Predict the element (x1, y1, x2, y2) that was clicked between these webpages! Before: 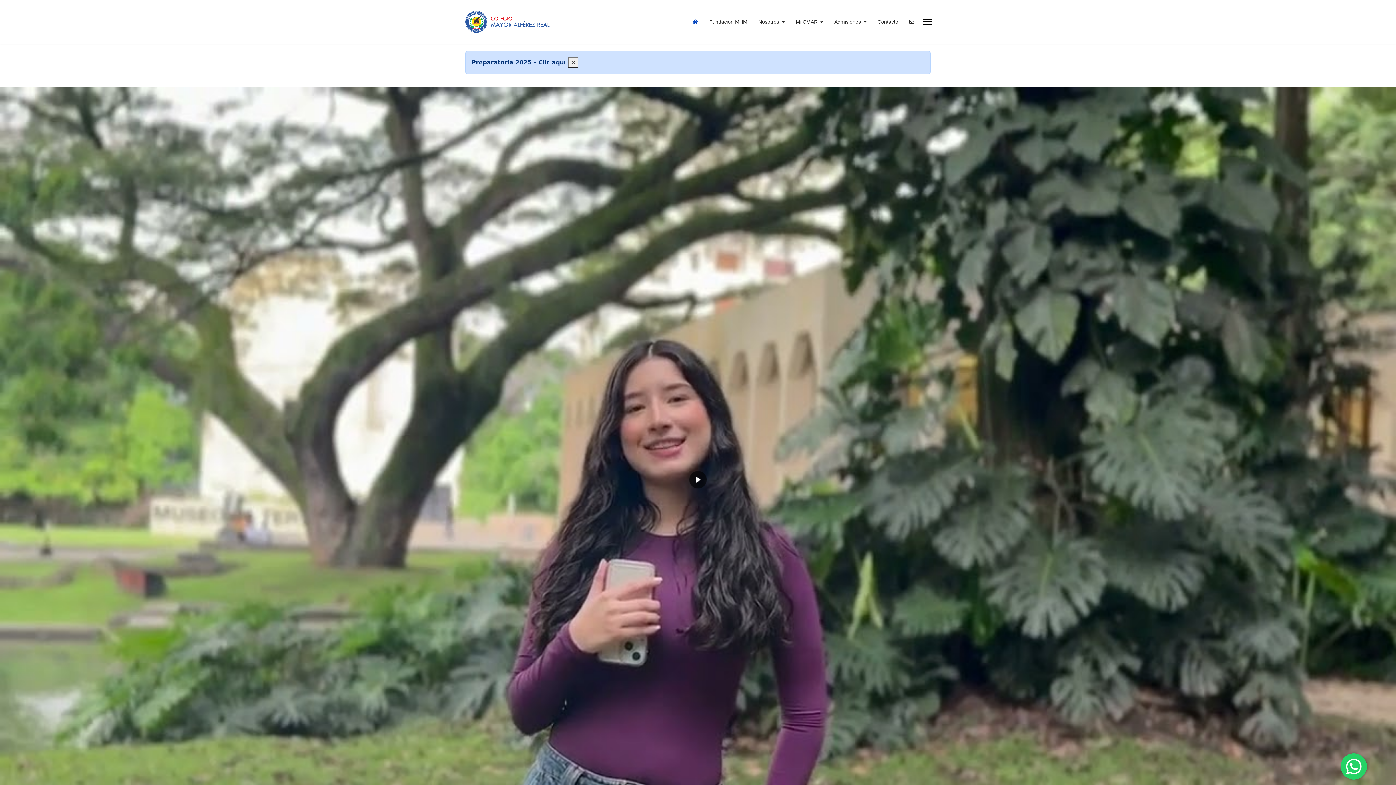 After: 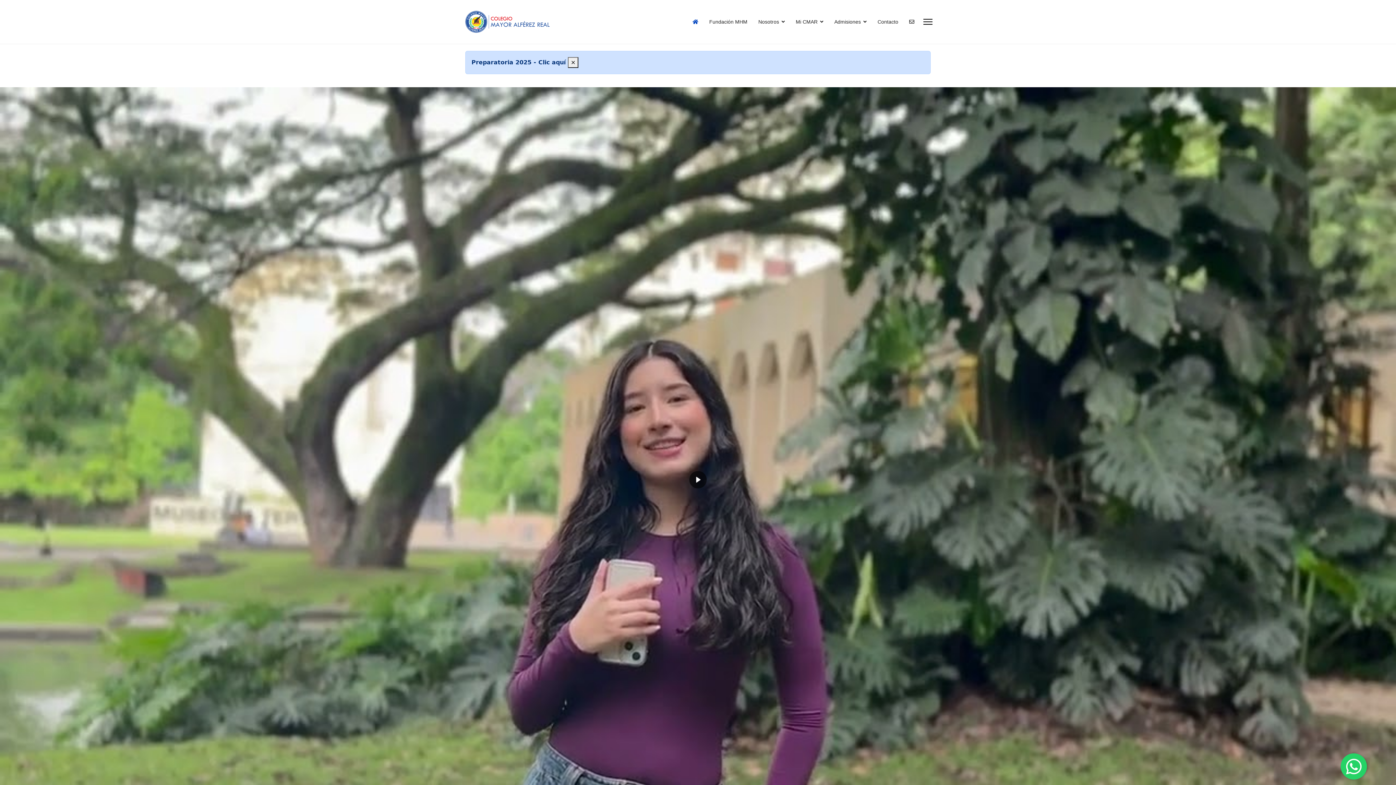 Action: bbox: (463, 9, 551, 34)